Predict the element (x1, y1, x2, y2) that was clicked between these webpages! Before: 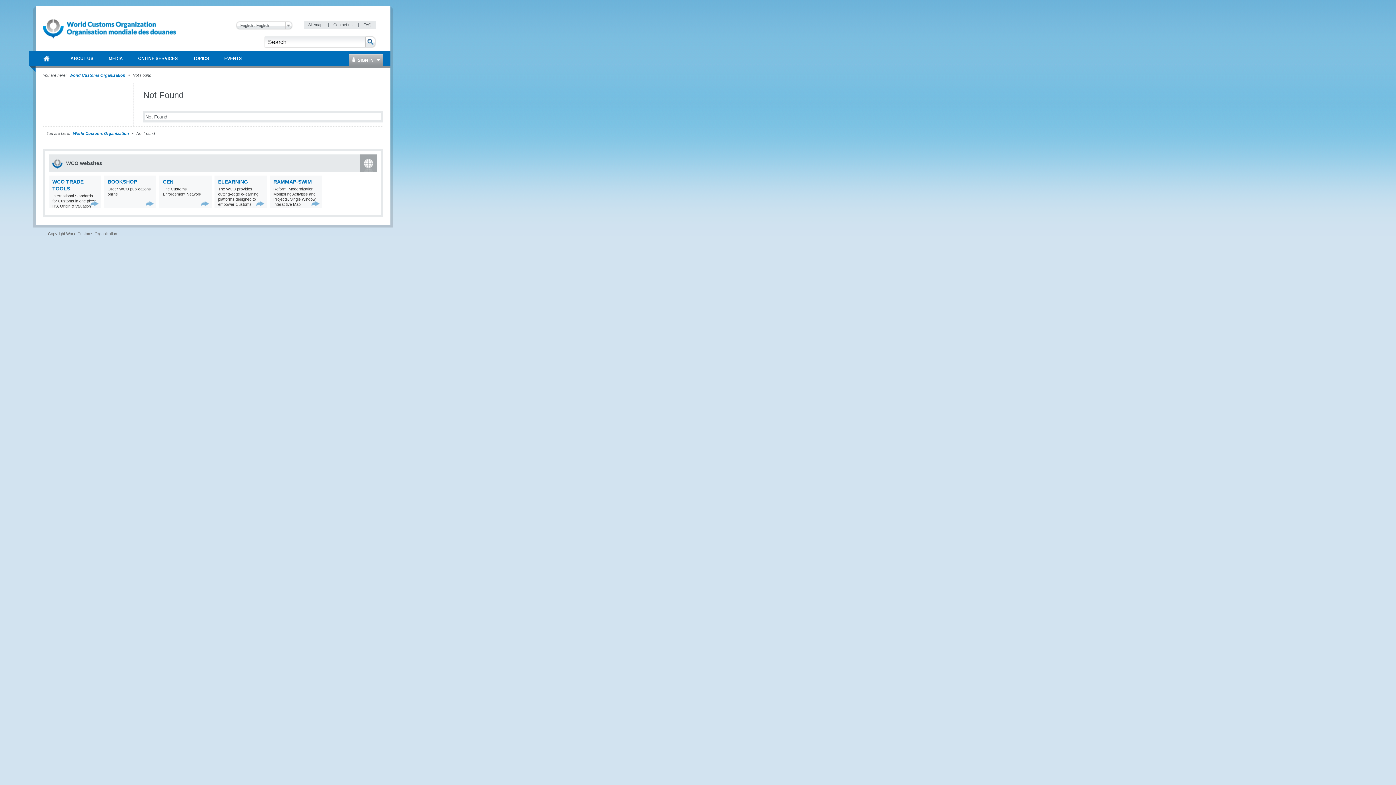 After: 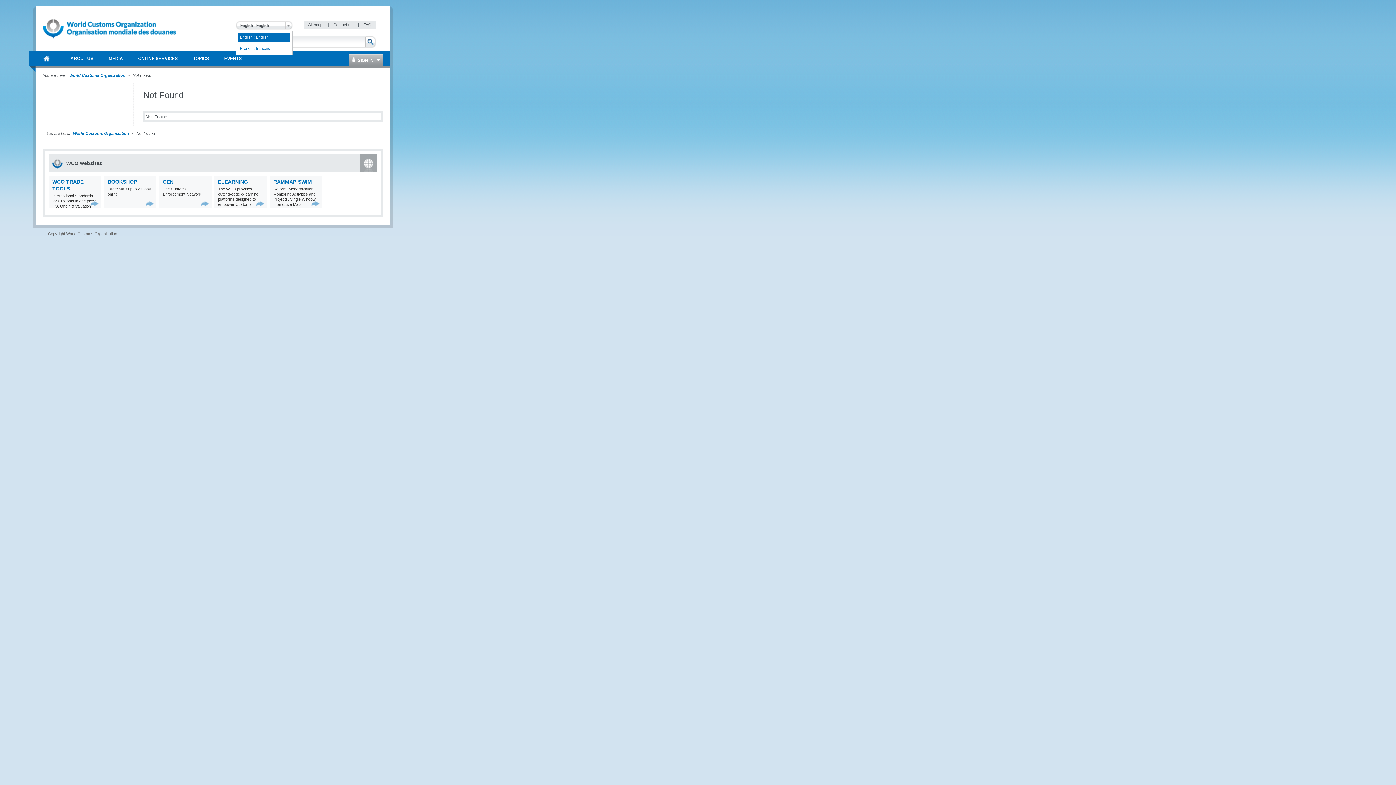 Action: bbox: (285, 21, 292, 29)